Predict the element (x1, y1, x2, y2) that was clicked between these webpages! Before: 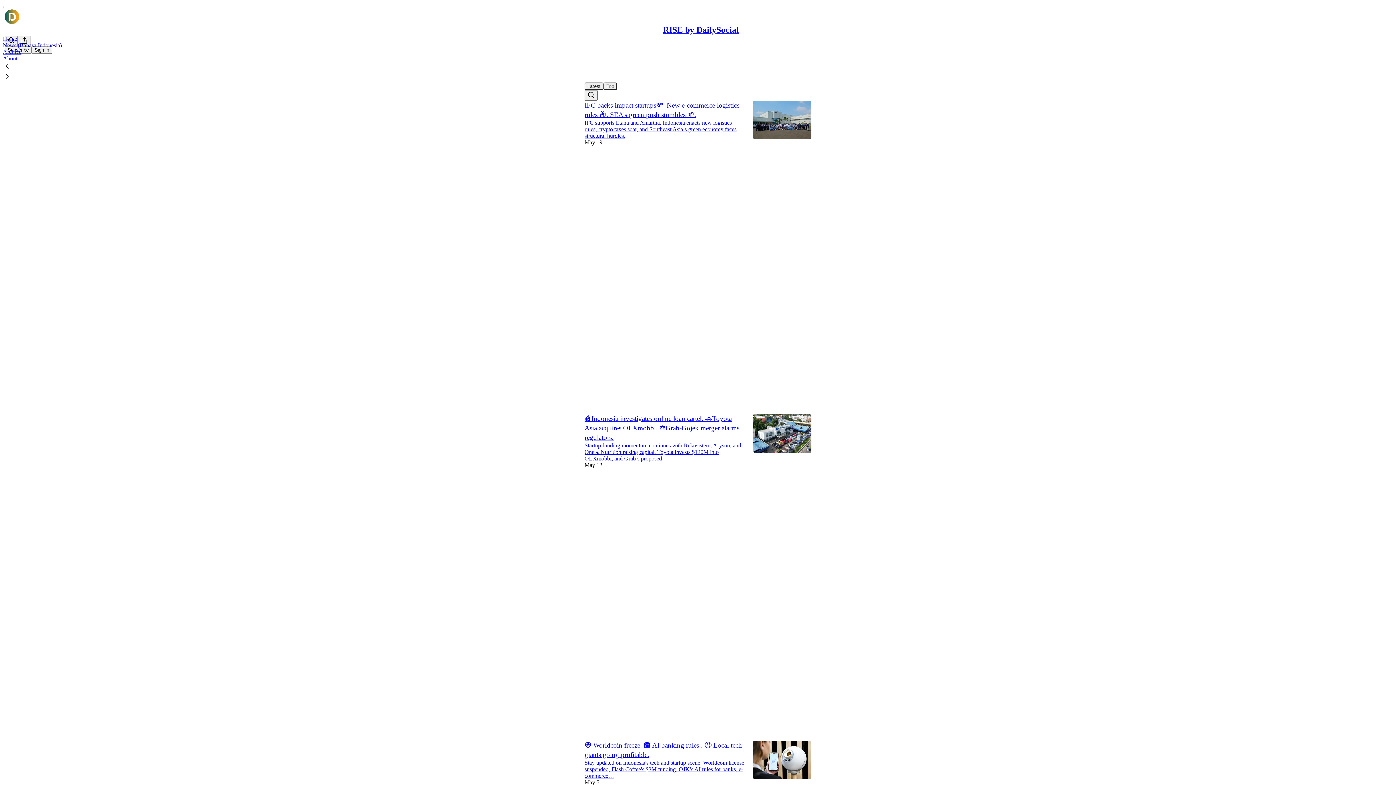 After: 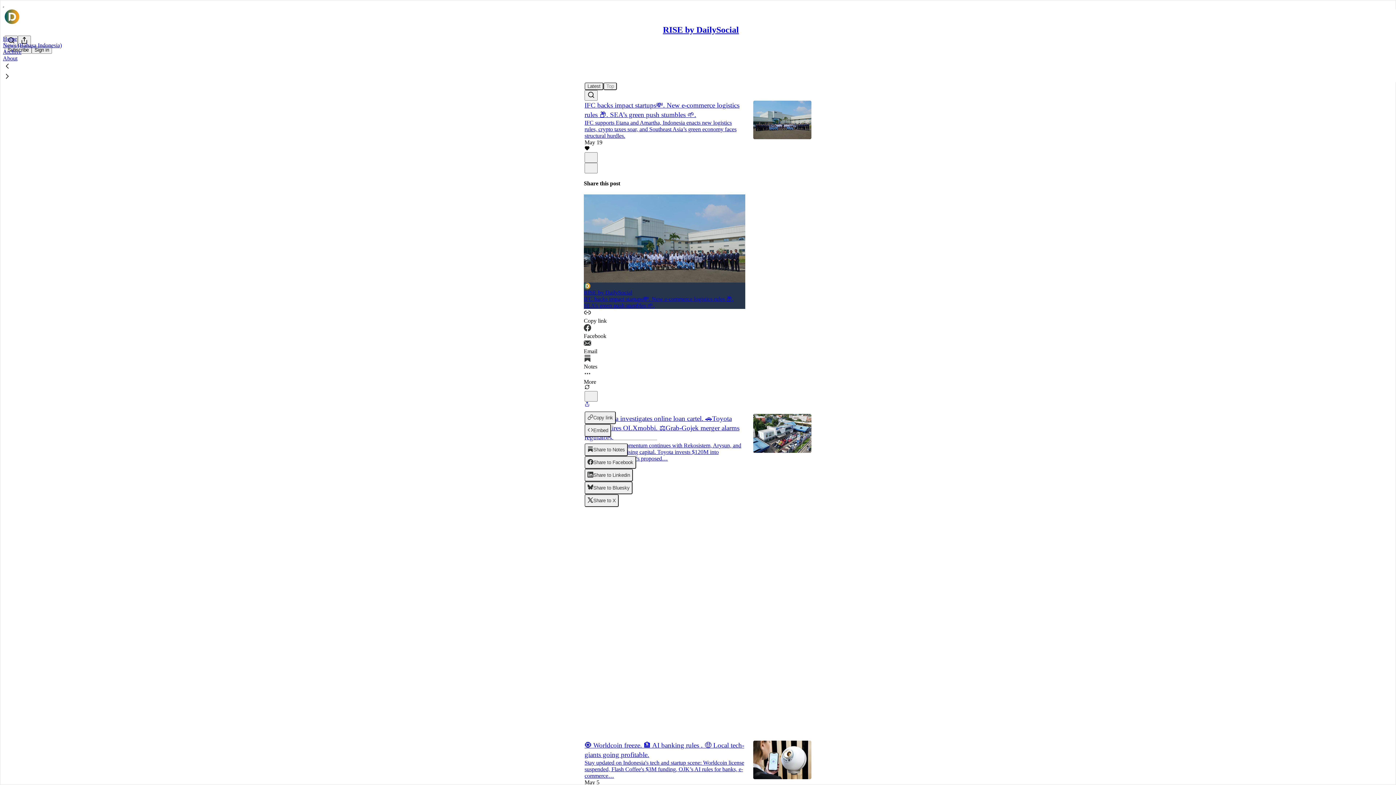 Action: bbox: (584, 401, 589, 408) label: View share options